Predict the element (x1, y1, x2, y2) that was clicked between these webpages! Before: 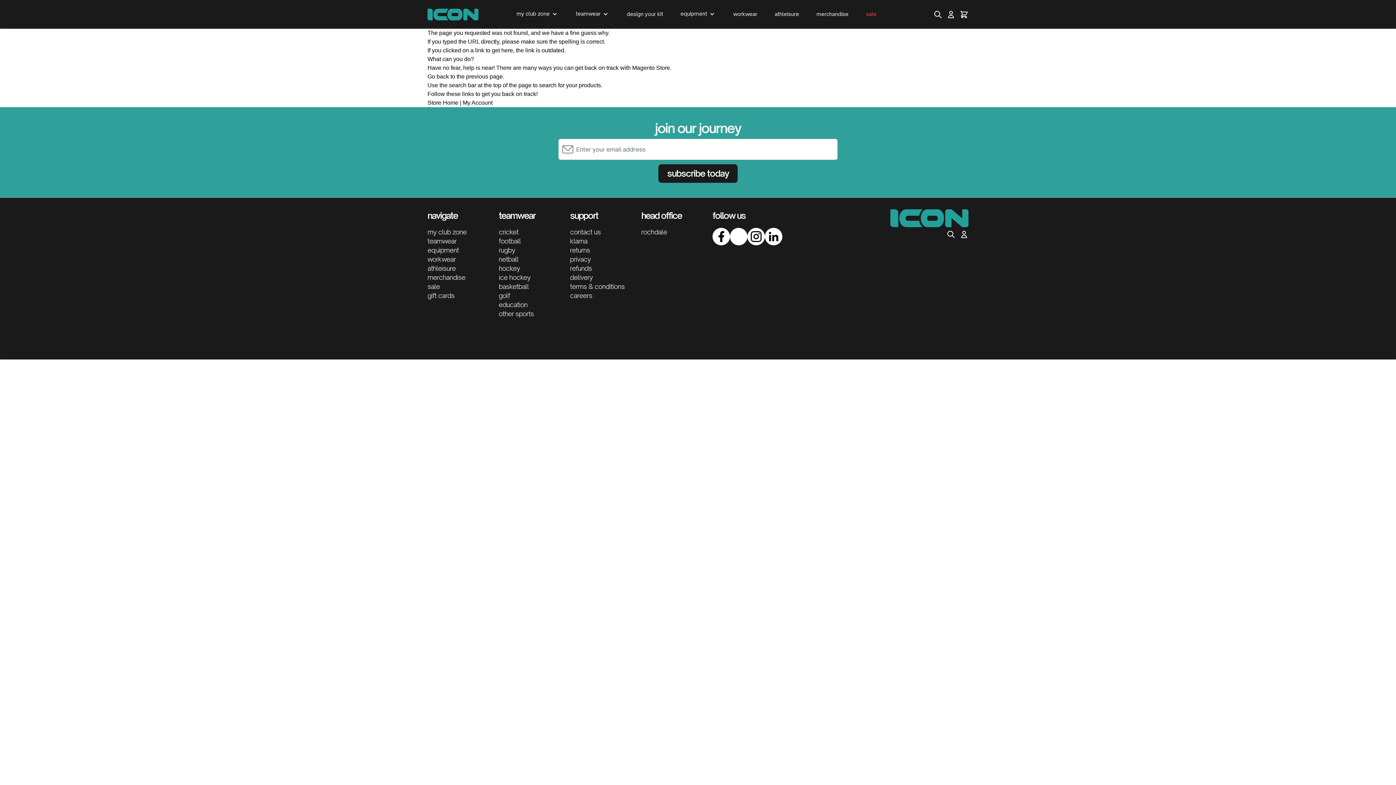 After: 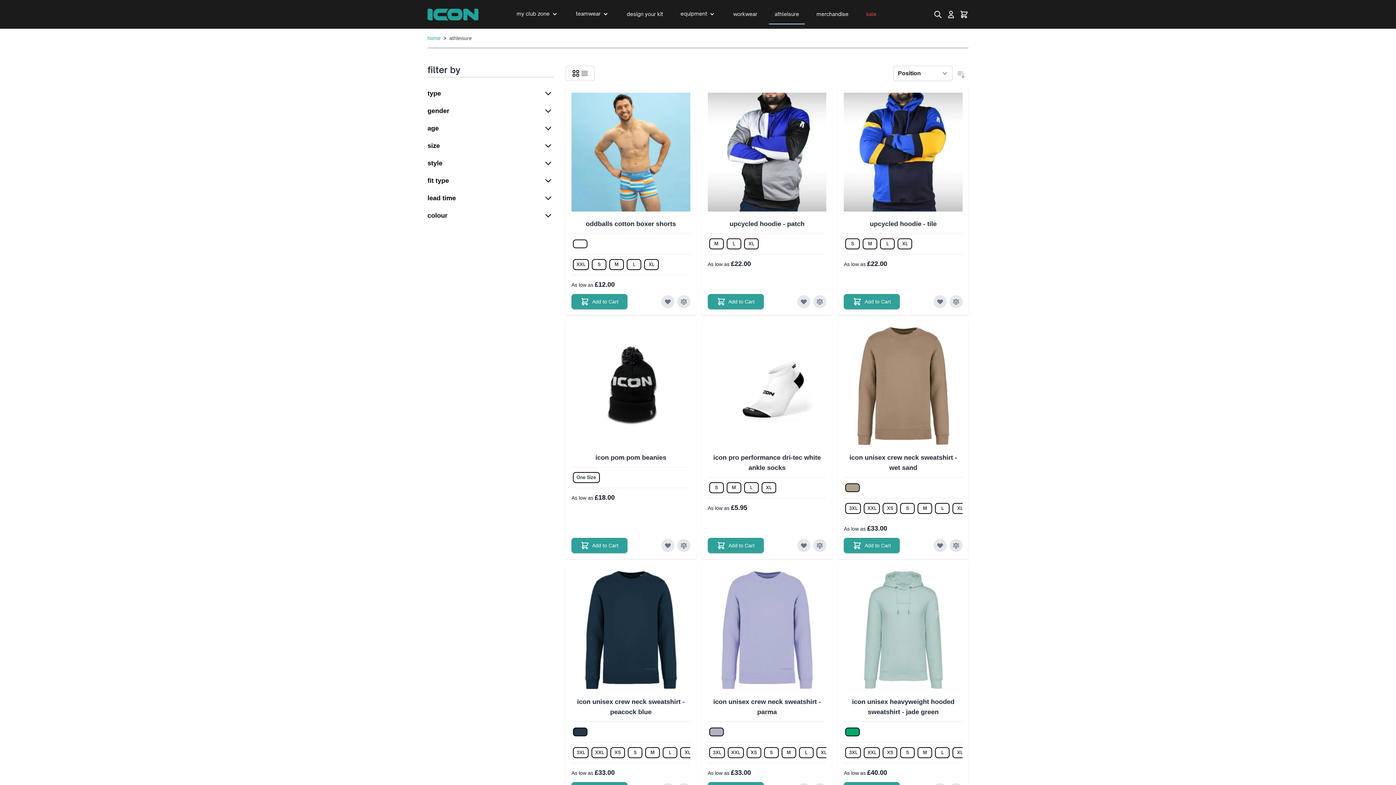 Action: bbox: (427, 264, 455, 272) label: athleisure